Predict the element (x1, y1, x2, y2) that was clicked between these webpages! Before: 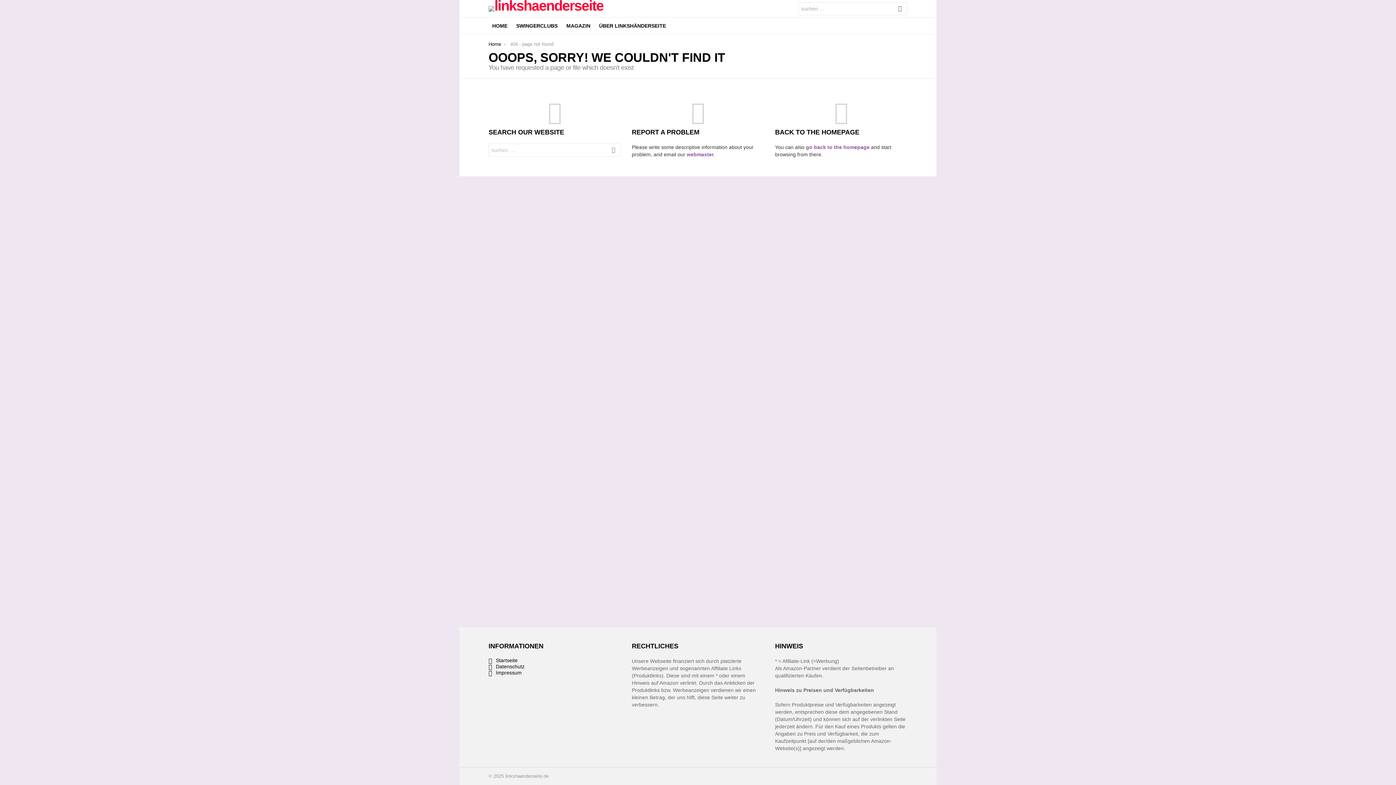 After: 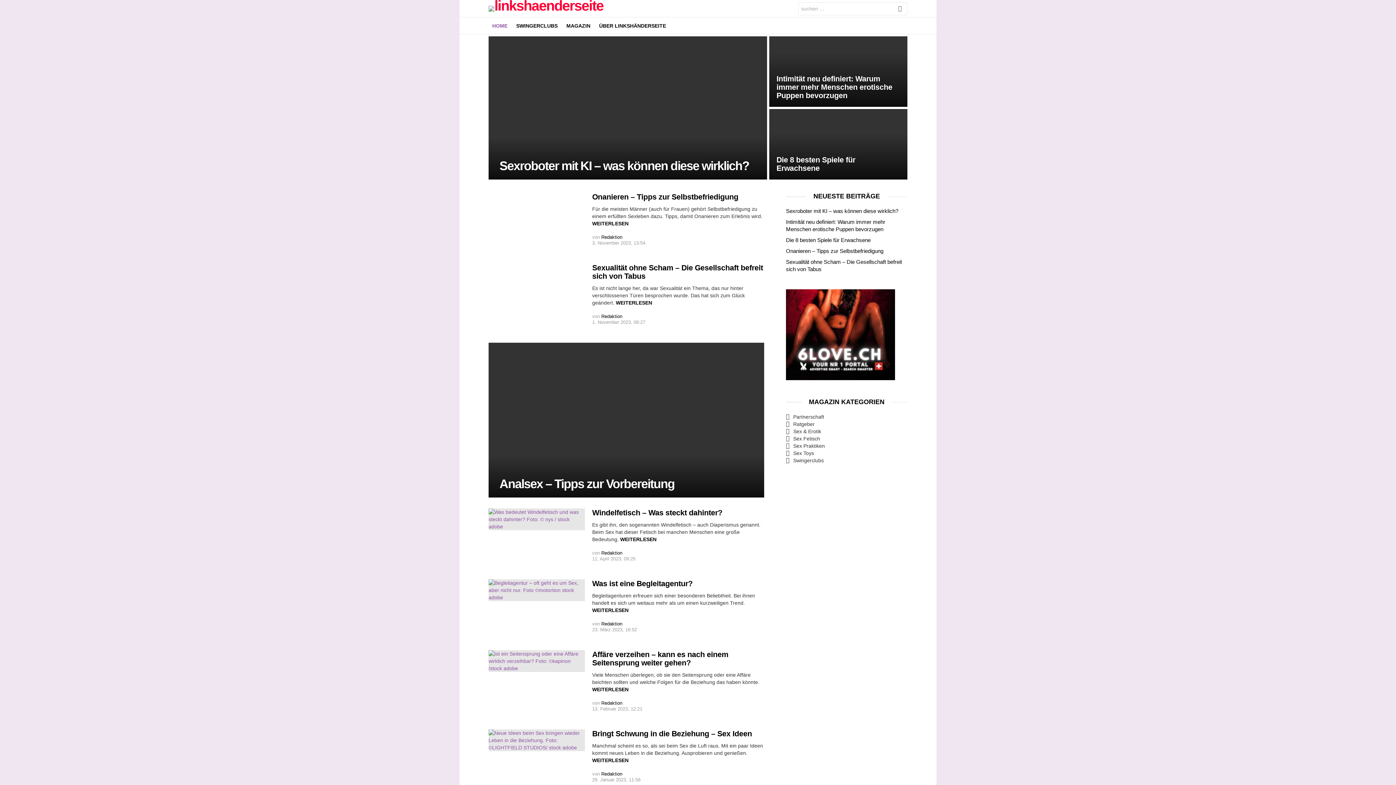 Action: label: Home bbox: (488, 41, 501, 46)